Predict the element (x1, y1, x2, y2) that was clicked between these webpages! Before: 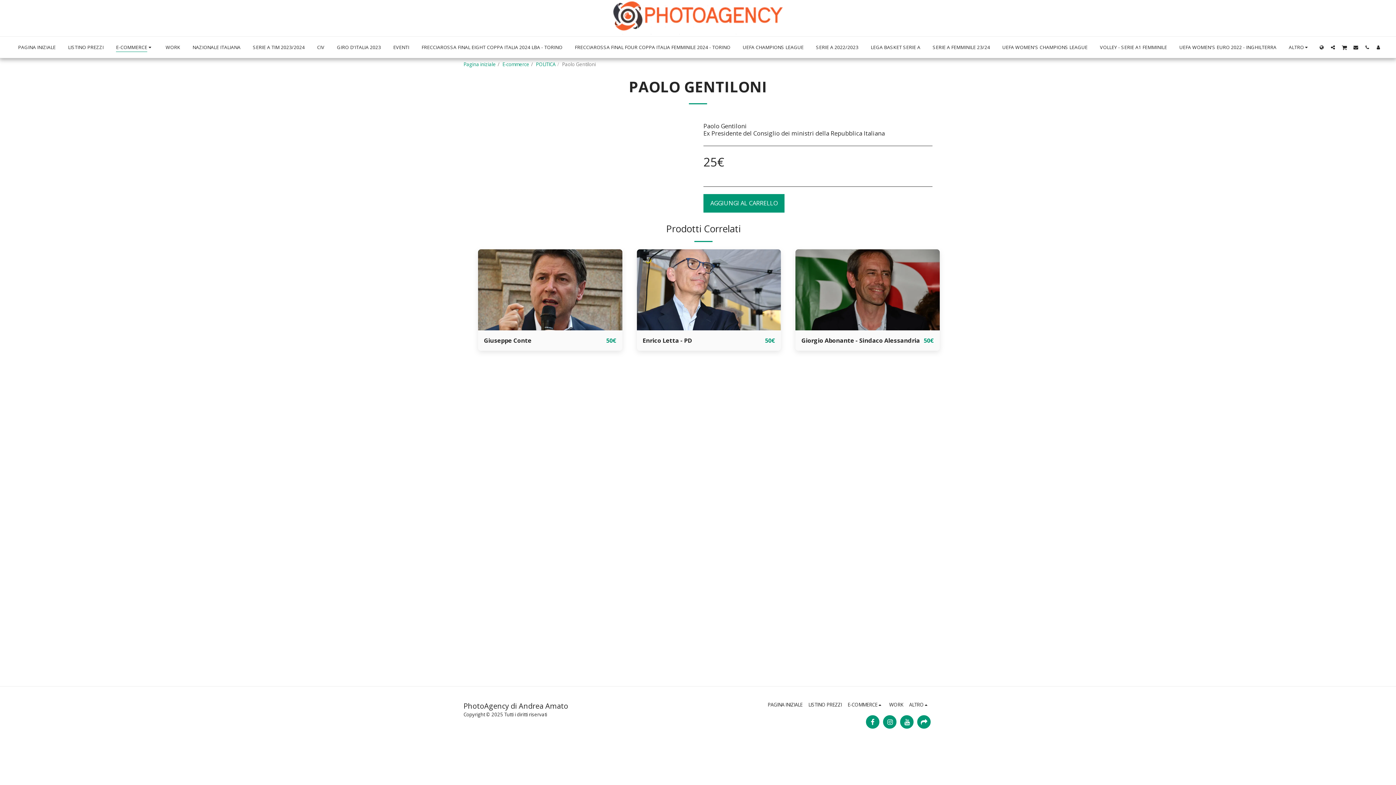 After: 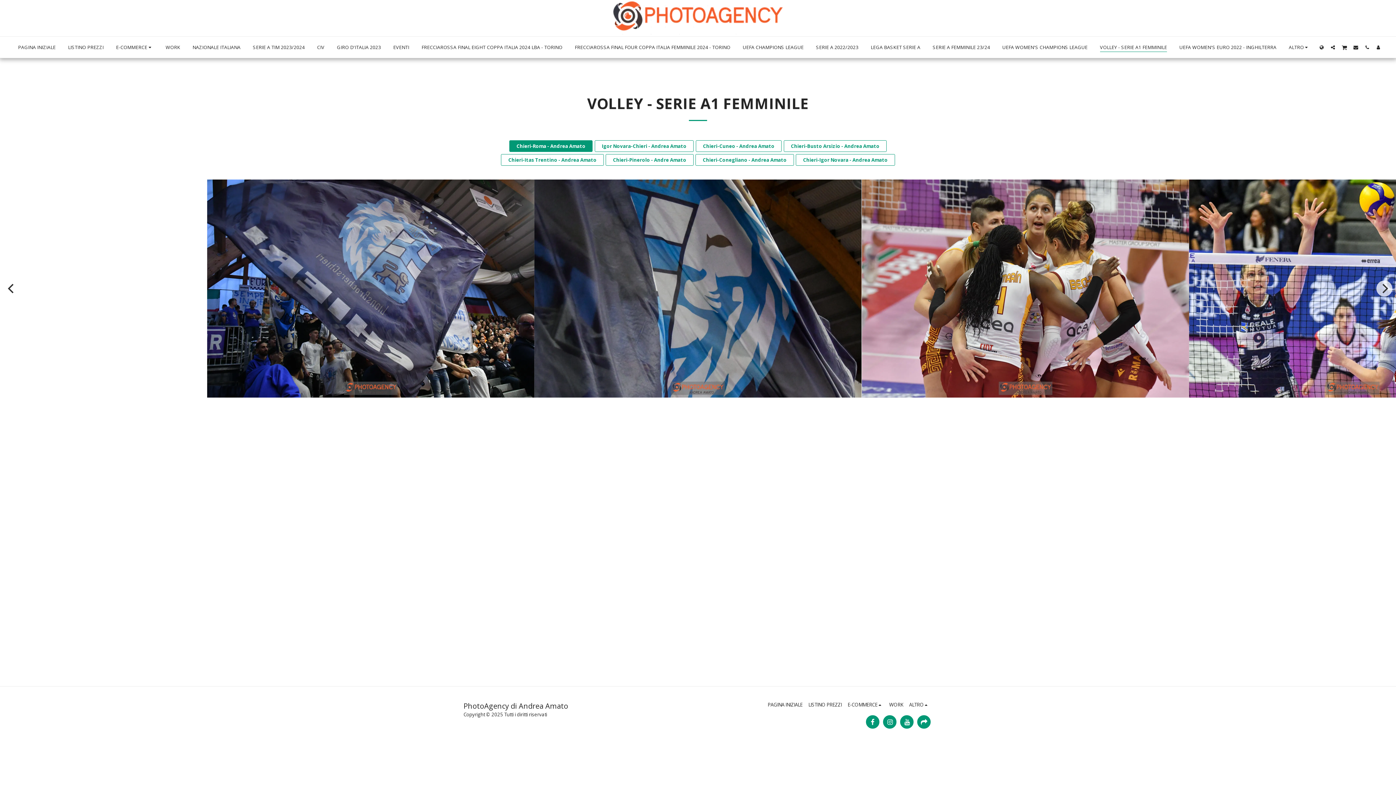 Action: label: VOLLEY - SERIE A1 FEMMINILE bbox: (1094, 42, 1173, 52)